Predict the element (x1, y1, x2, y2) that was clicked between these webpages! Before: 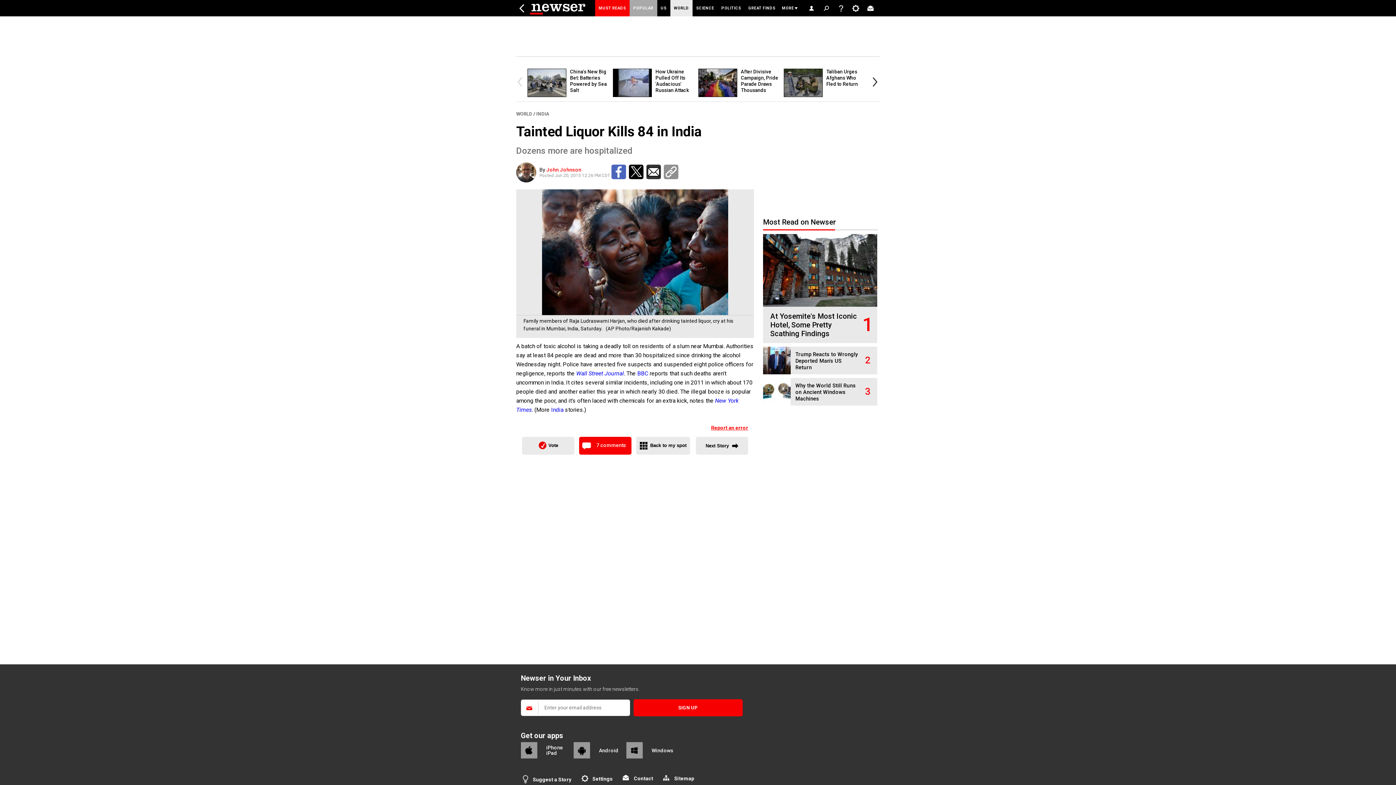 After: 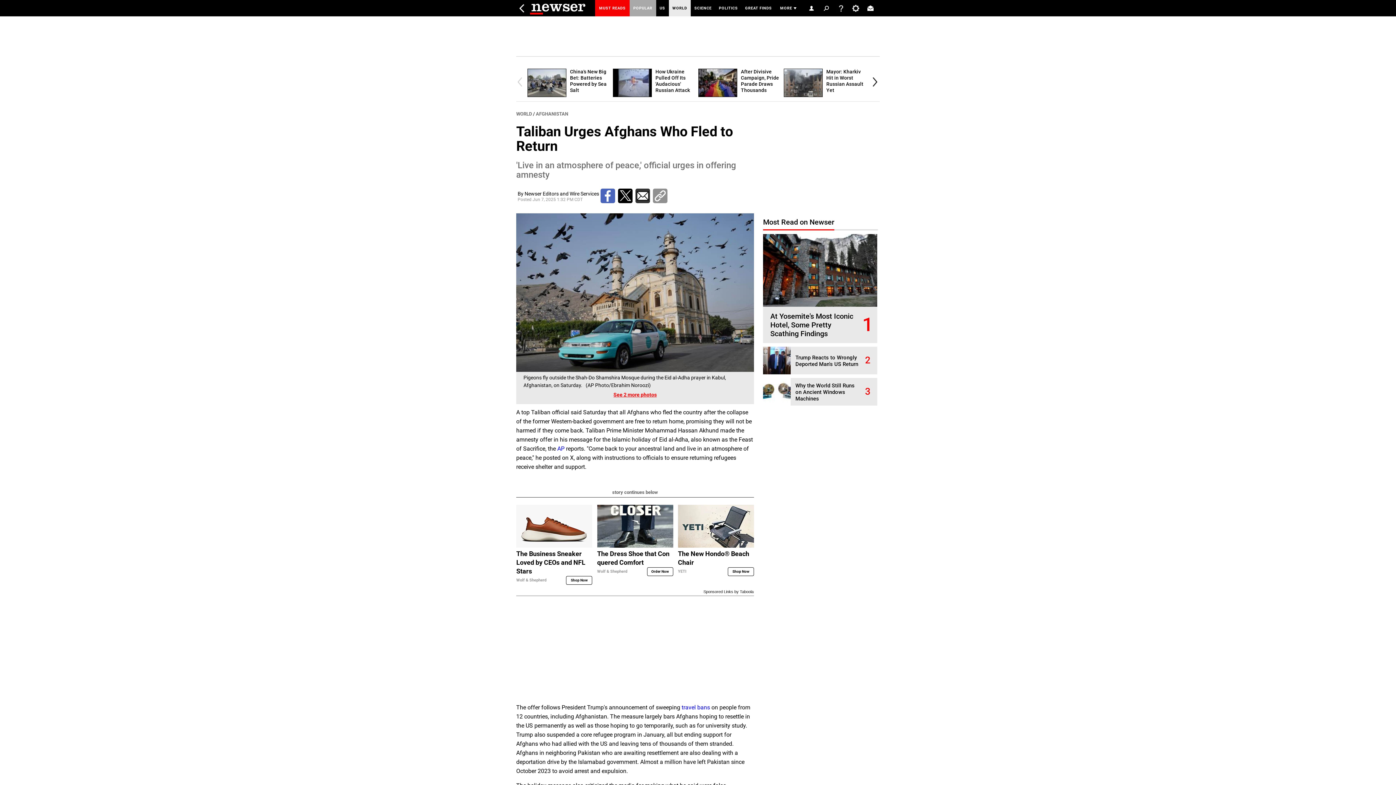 Action: bbox: (784, 92, 826, 98)